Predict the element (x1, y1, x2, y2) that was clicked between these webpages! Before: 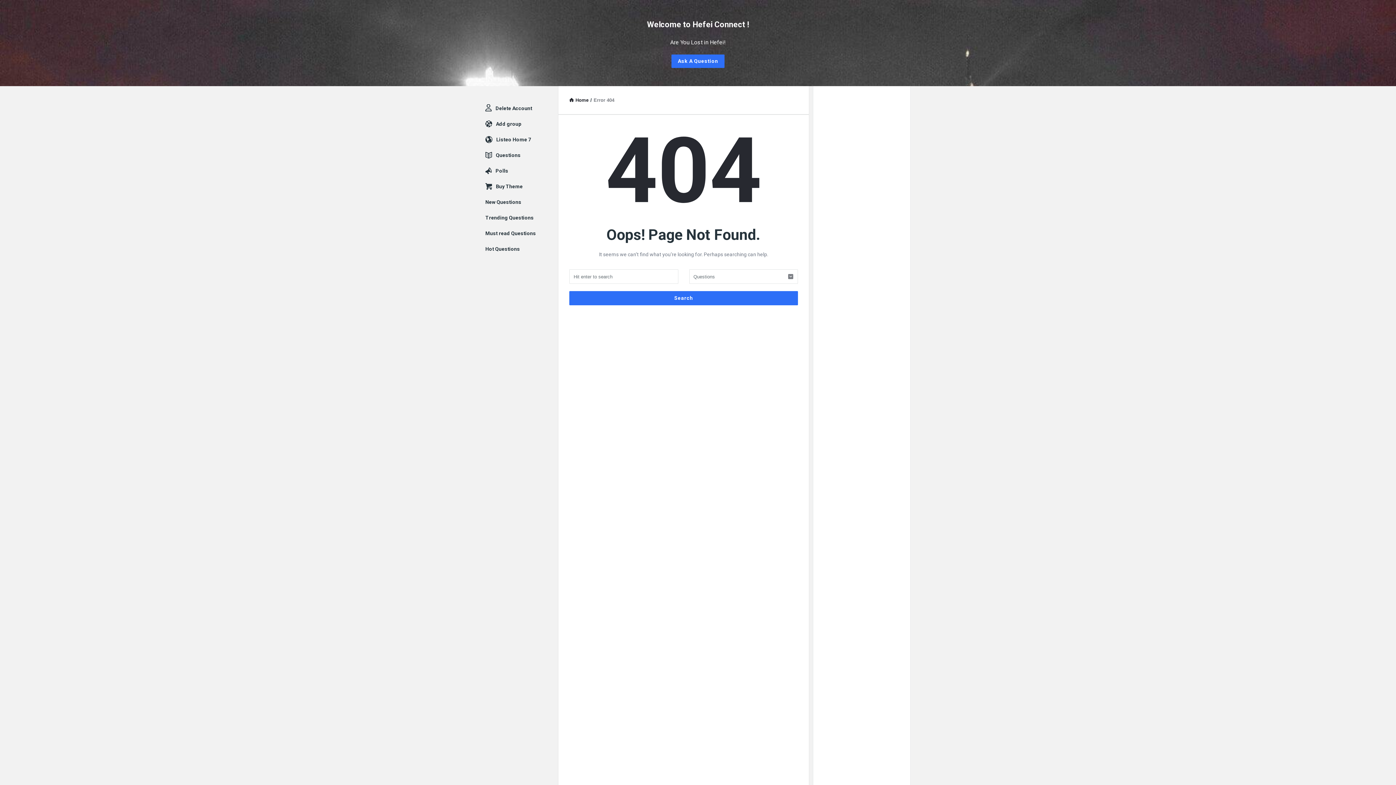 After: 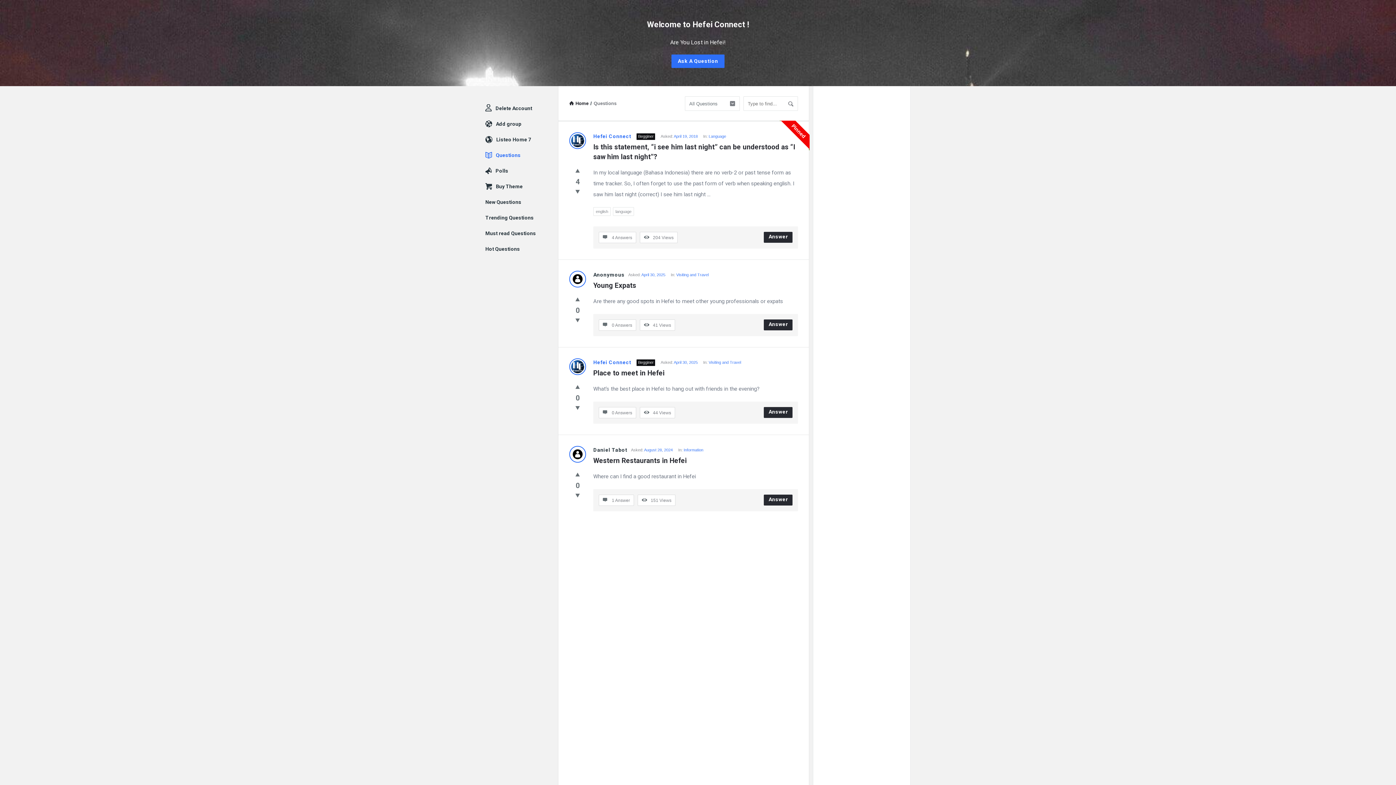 Action: bbox: (496, 152, 520, 158) label: Questions